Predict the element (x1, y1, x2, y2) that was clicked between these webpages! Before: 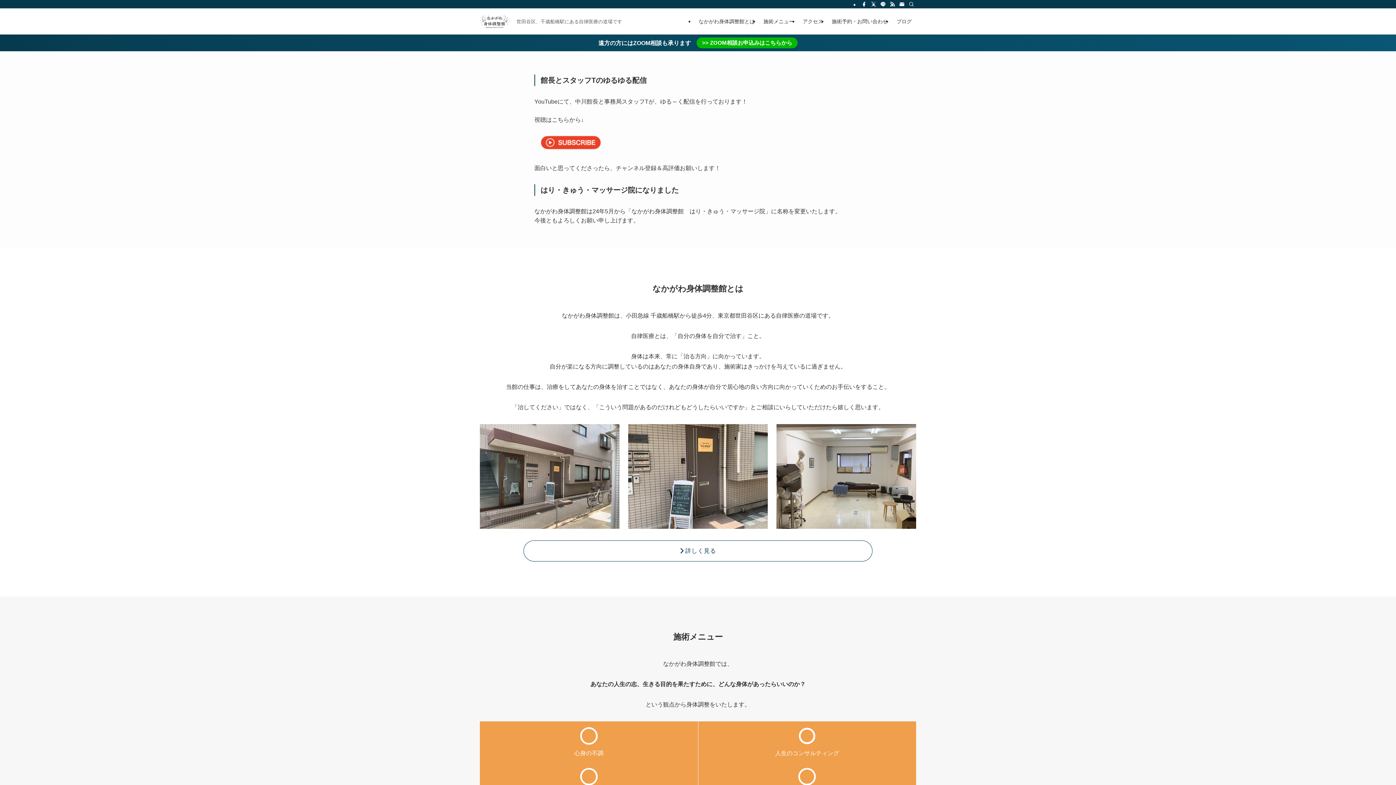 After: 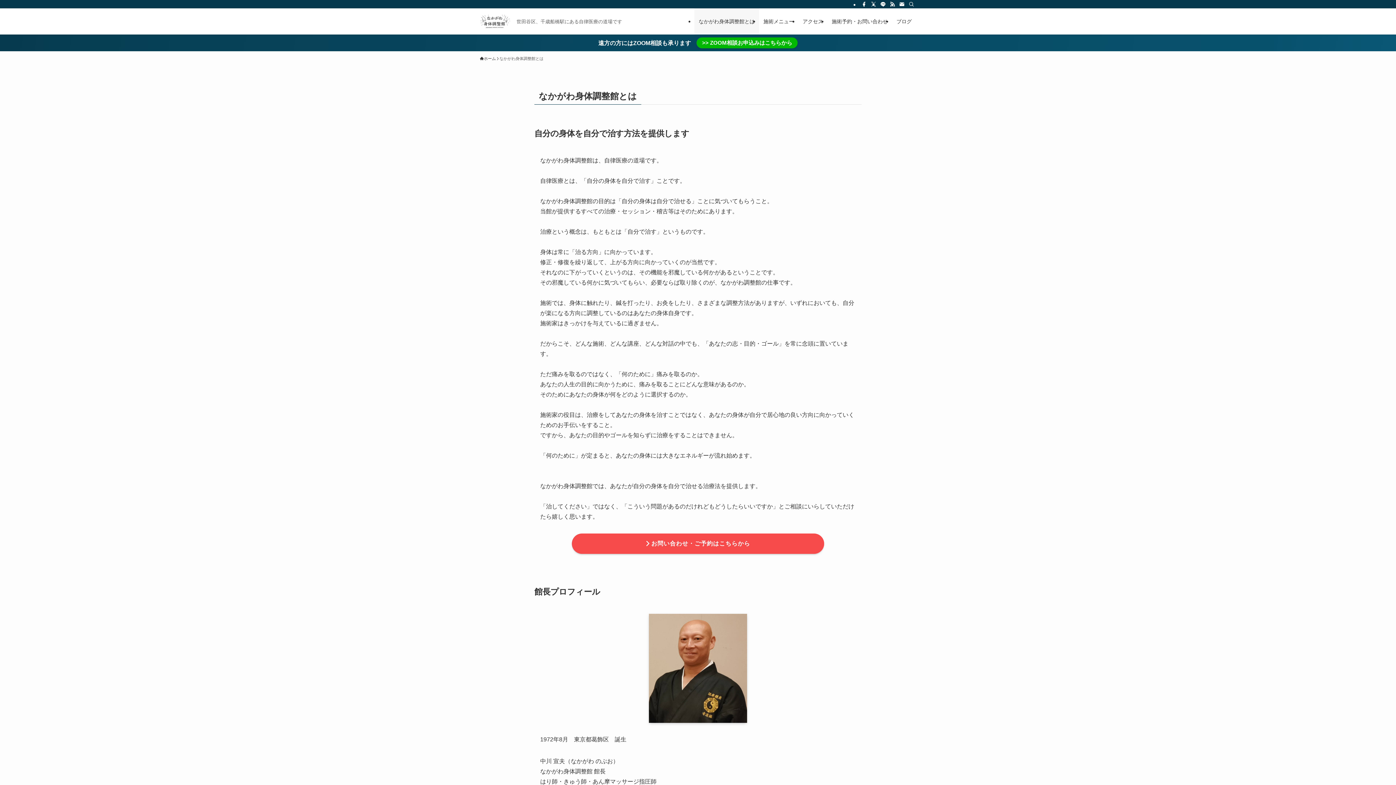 Action: label: なかがわ身体調整館とは bbox: (694, 8, 759, 34)